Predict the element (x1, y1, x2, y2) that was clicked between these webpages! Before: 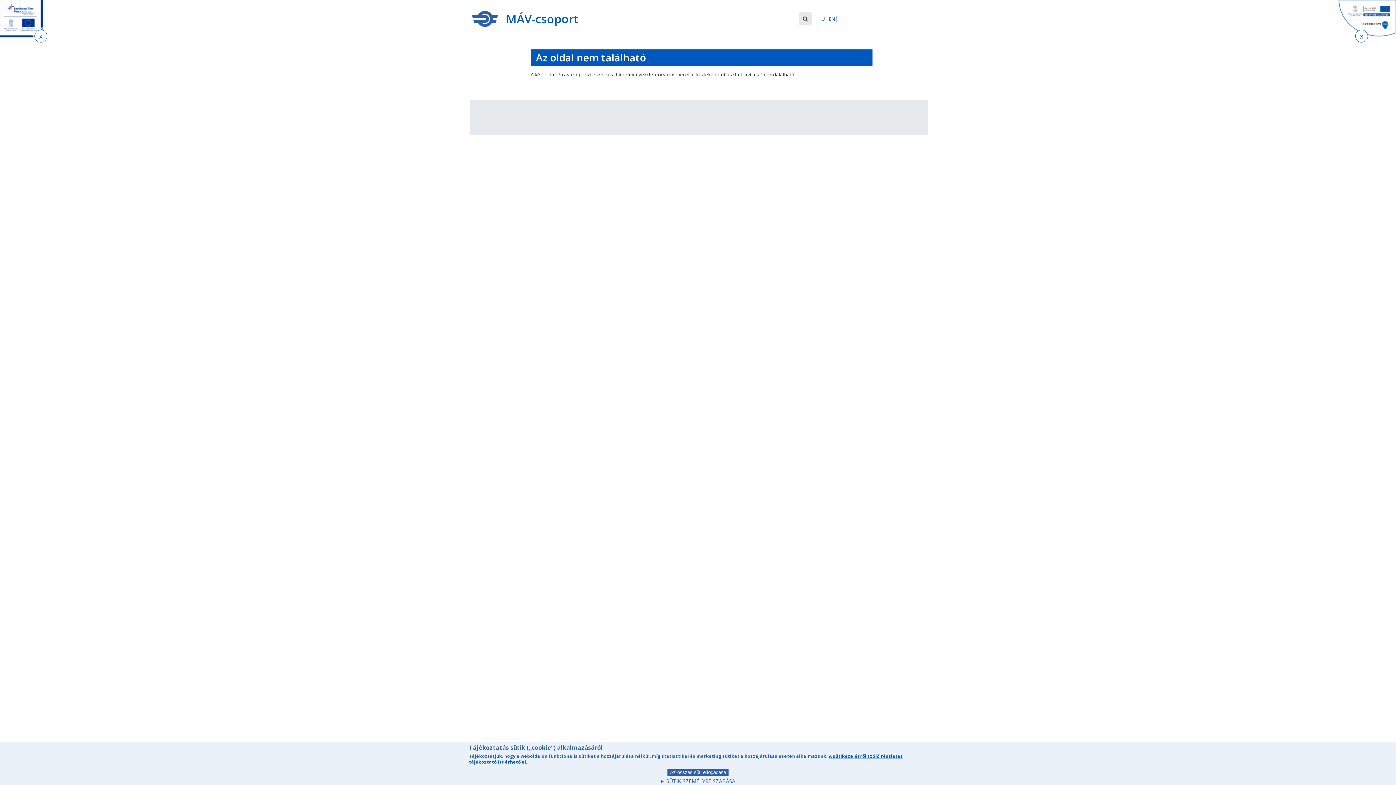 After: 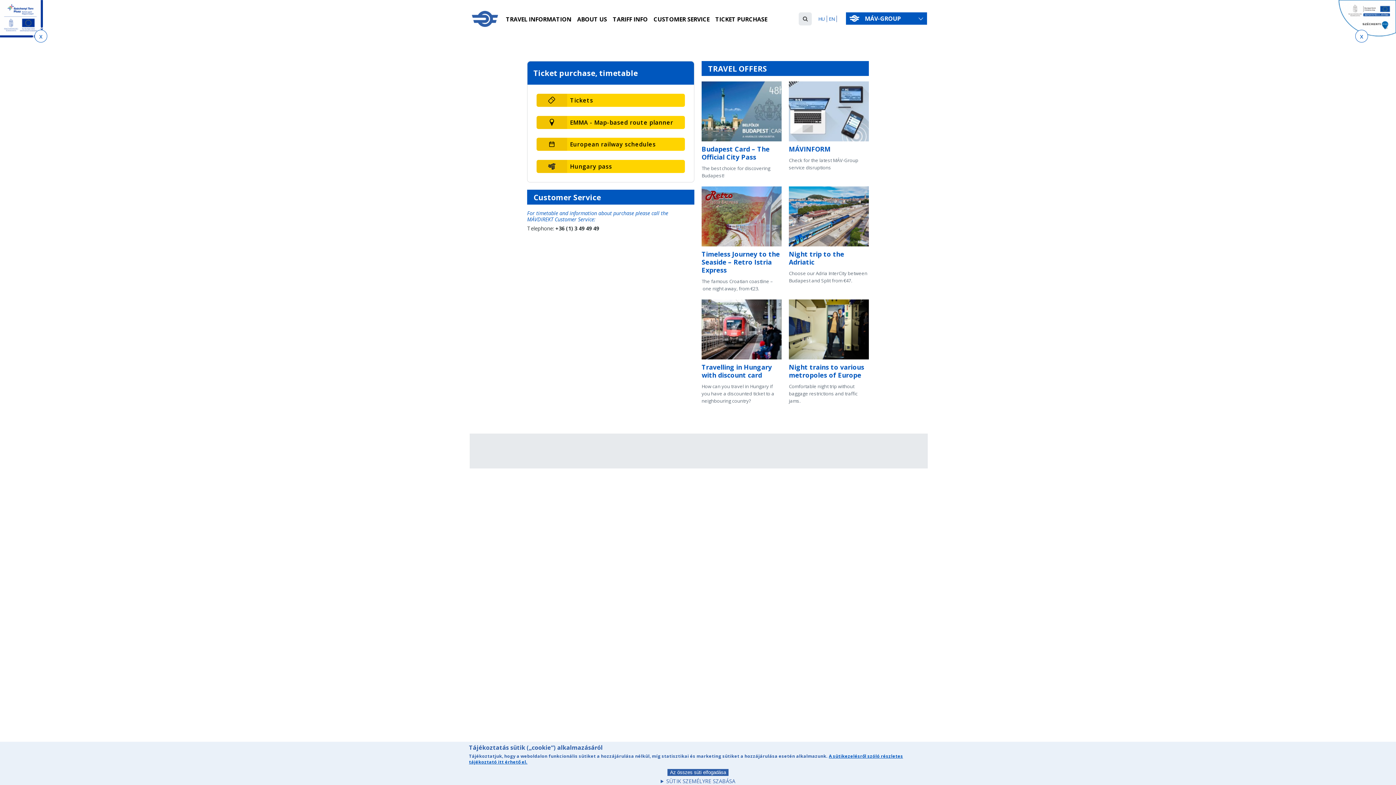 Action: label: EN bbox: (827, 15, 837, 22)